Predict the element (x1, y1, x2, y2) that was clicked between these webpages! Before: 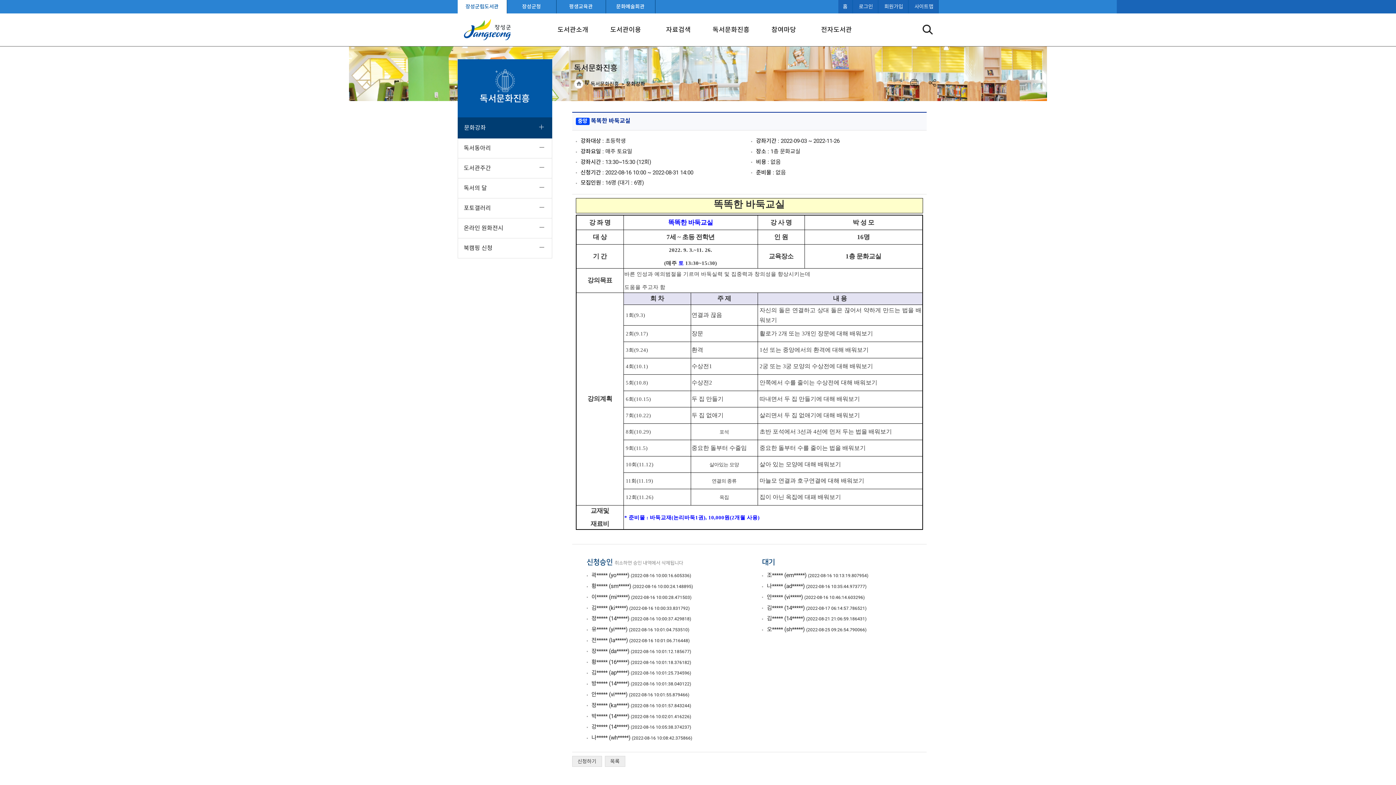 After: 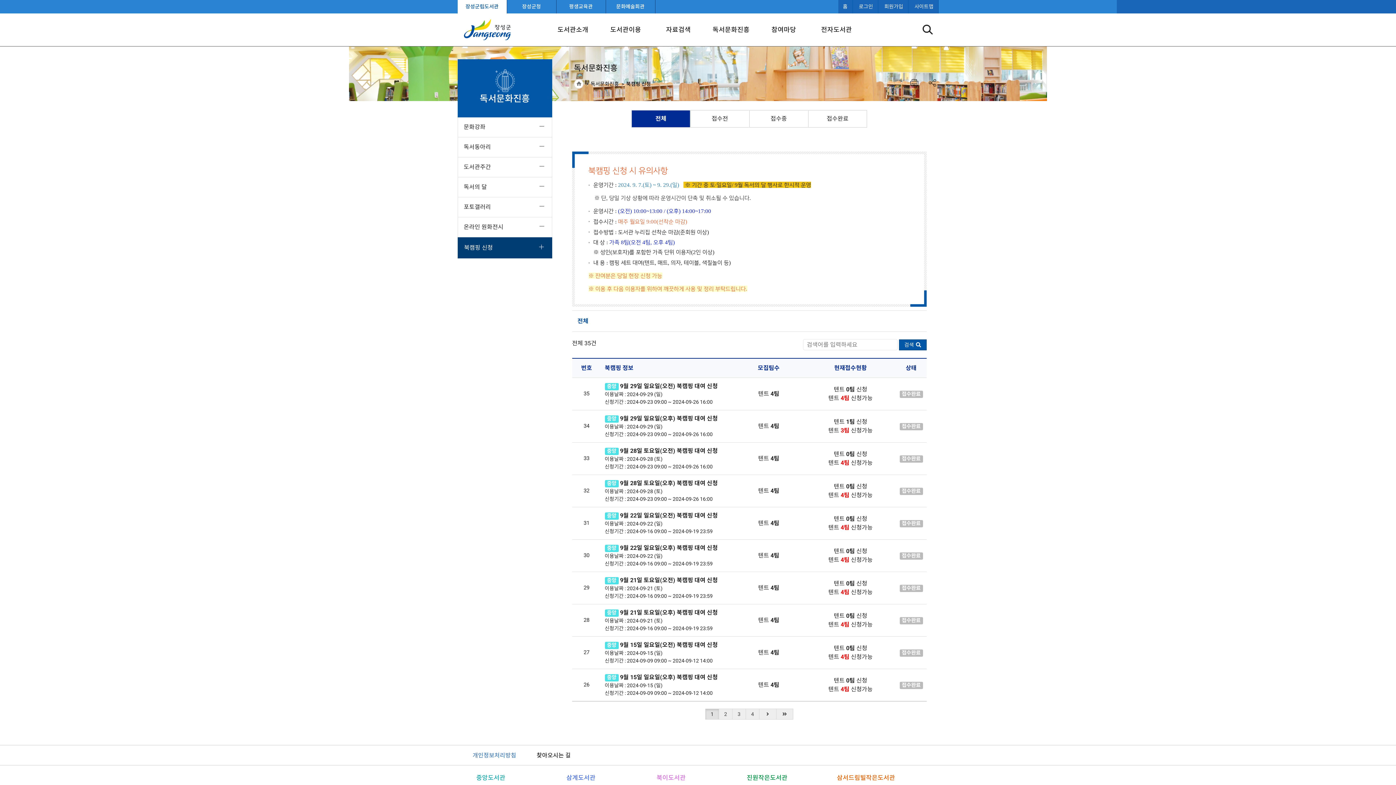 Action: label: 북캠핑 신청 bbox: (458, 238, 551, 258)